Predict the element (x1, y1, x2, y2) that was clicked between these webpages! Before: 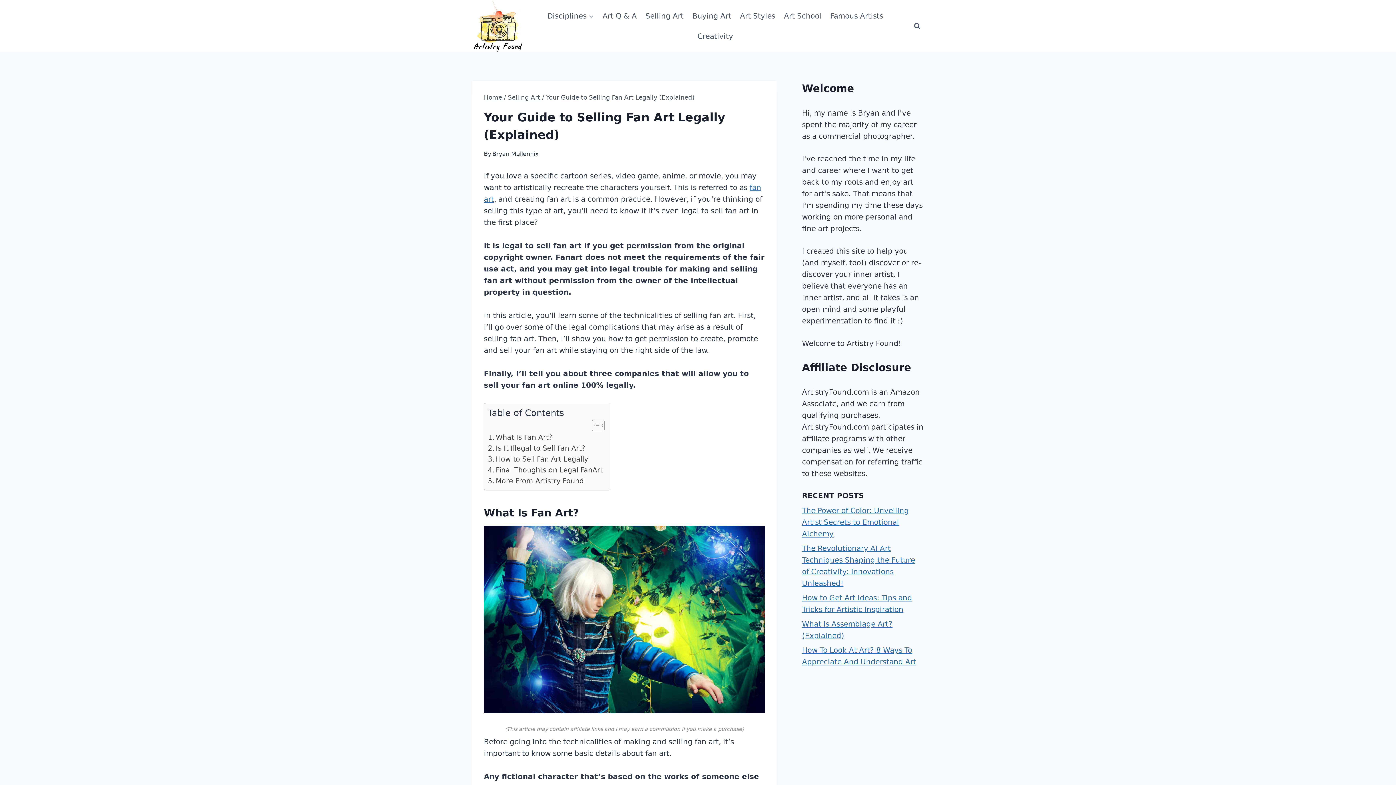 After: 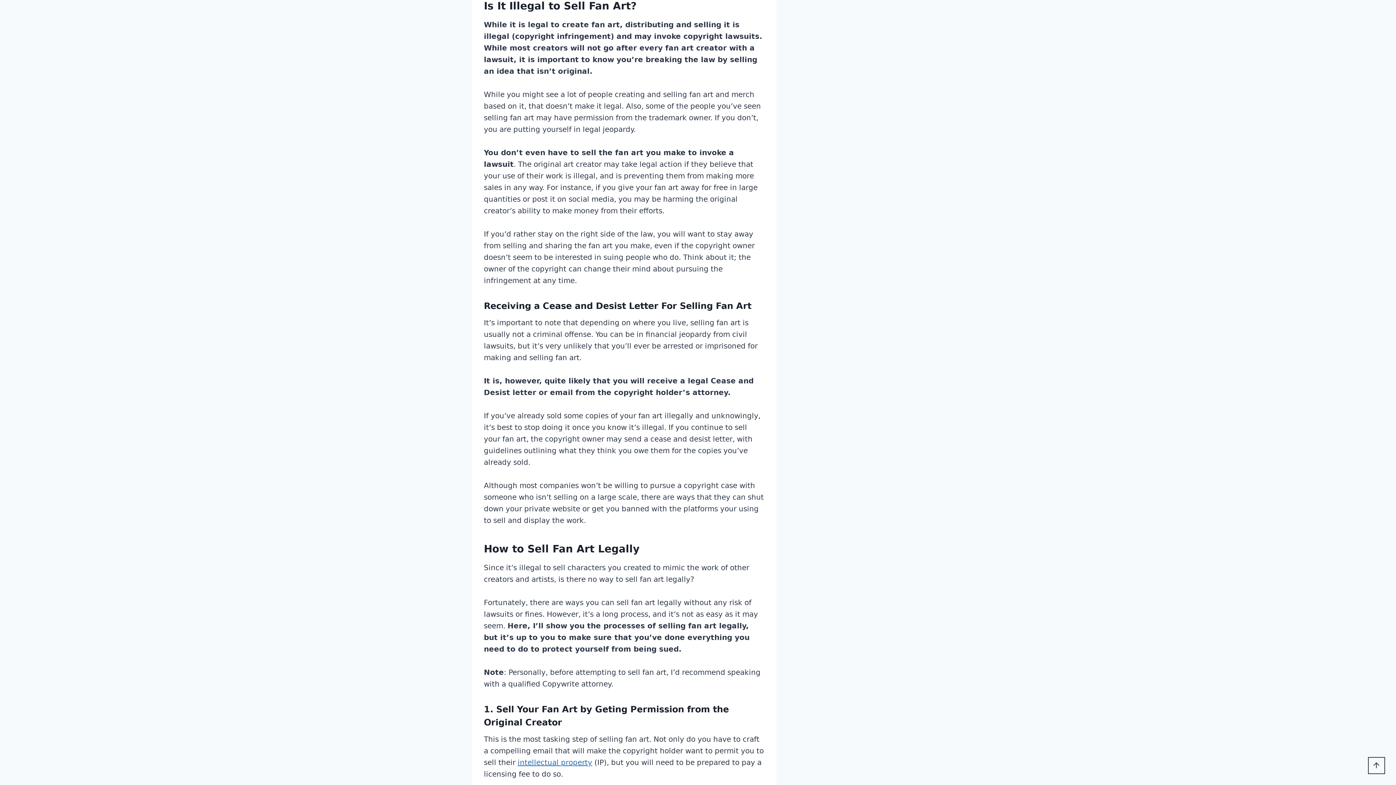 Action: label: Is It Illegal to Sell Fan Art? bbox: (488, 443, 585, 453)